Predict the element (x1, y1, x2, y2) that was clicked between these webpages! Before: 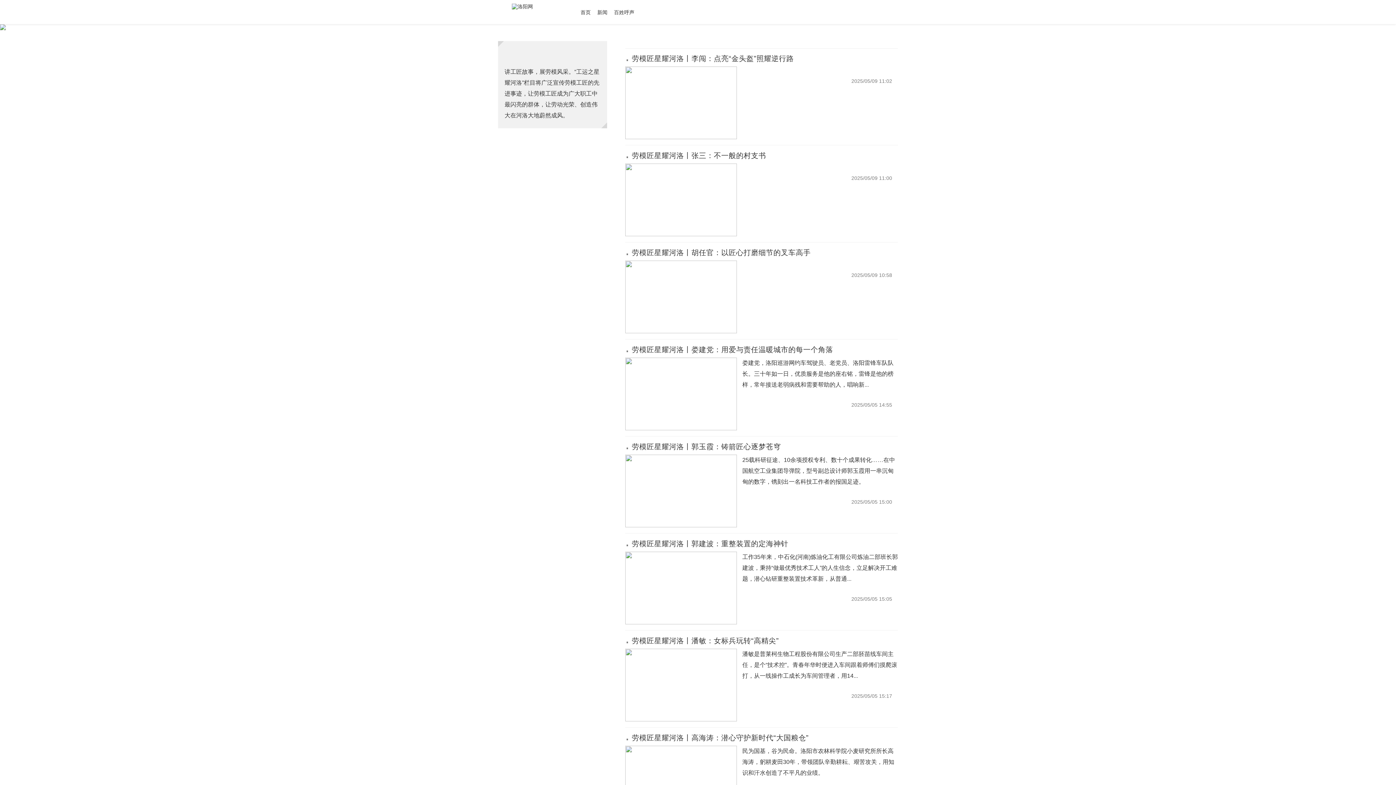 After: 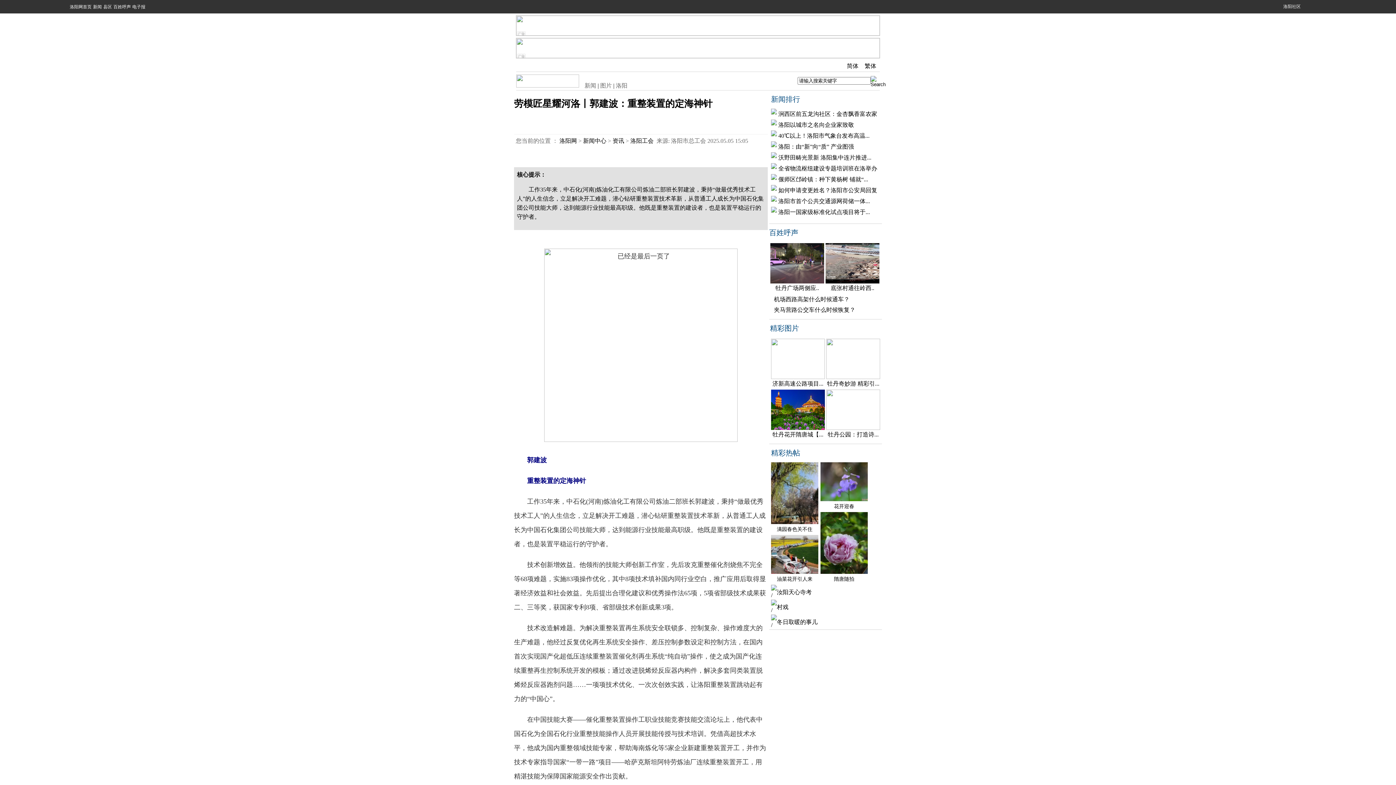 Action: label: 劳模匠星耀河洛丨郭建波：重整装置的定海神针 bbox: (632, 540, 788, 548)